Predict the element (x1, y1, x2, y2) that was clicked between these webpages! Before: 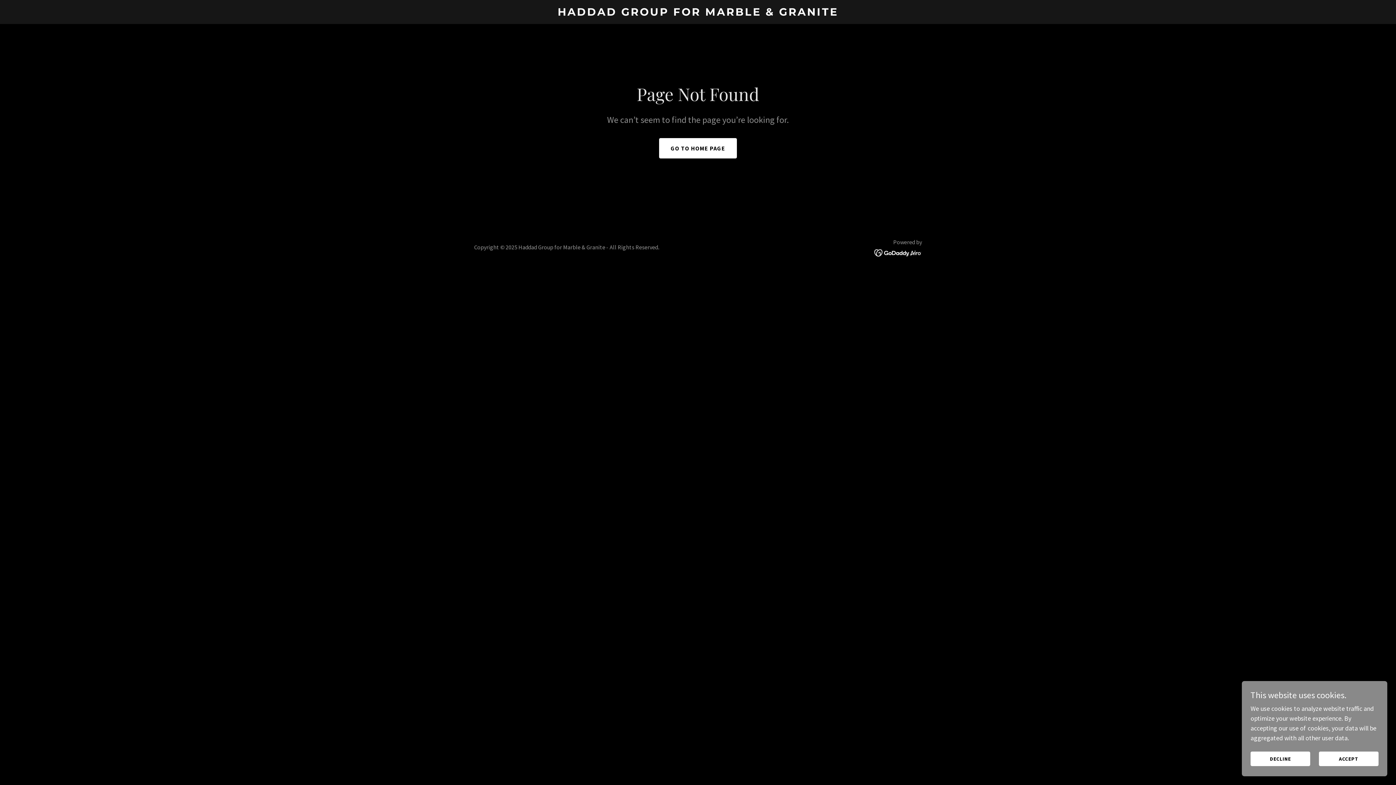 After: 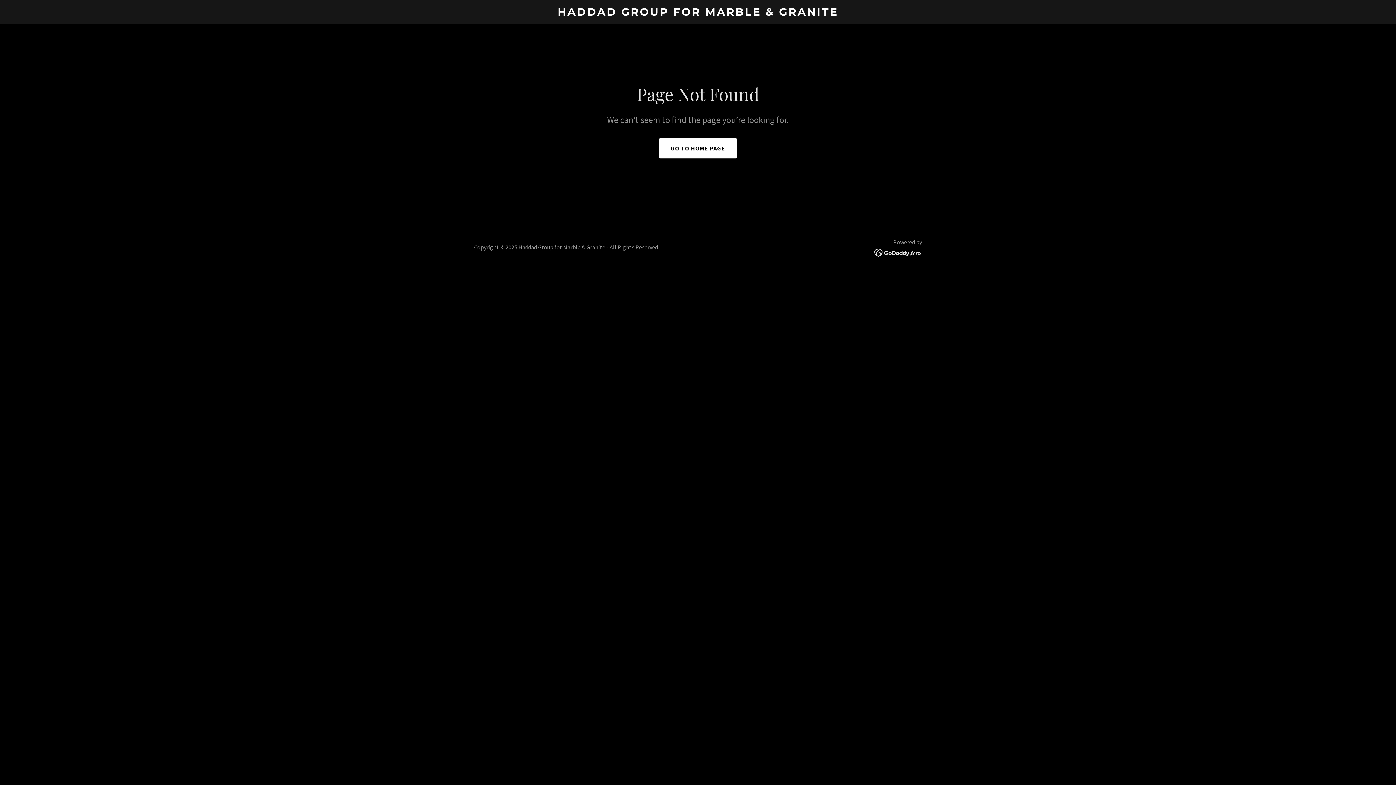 Action: label: DECLINE bbox: (1250, 752, 1310, 766)